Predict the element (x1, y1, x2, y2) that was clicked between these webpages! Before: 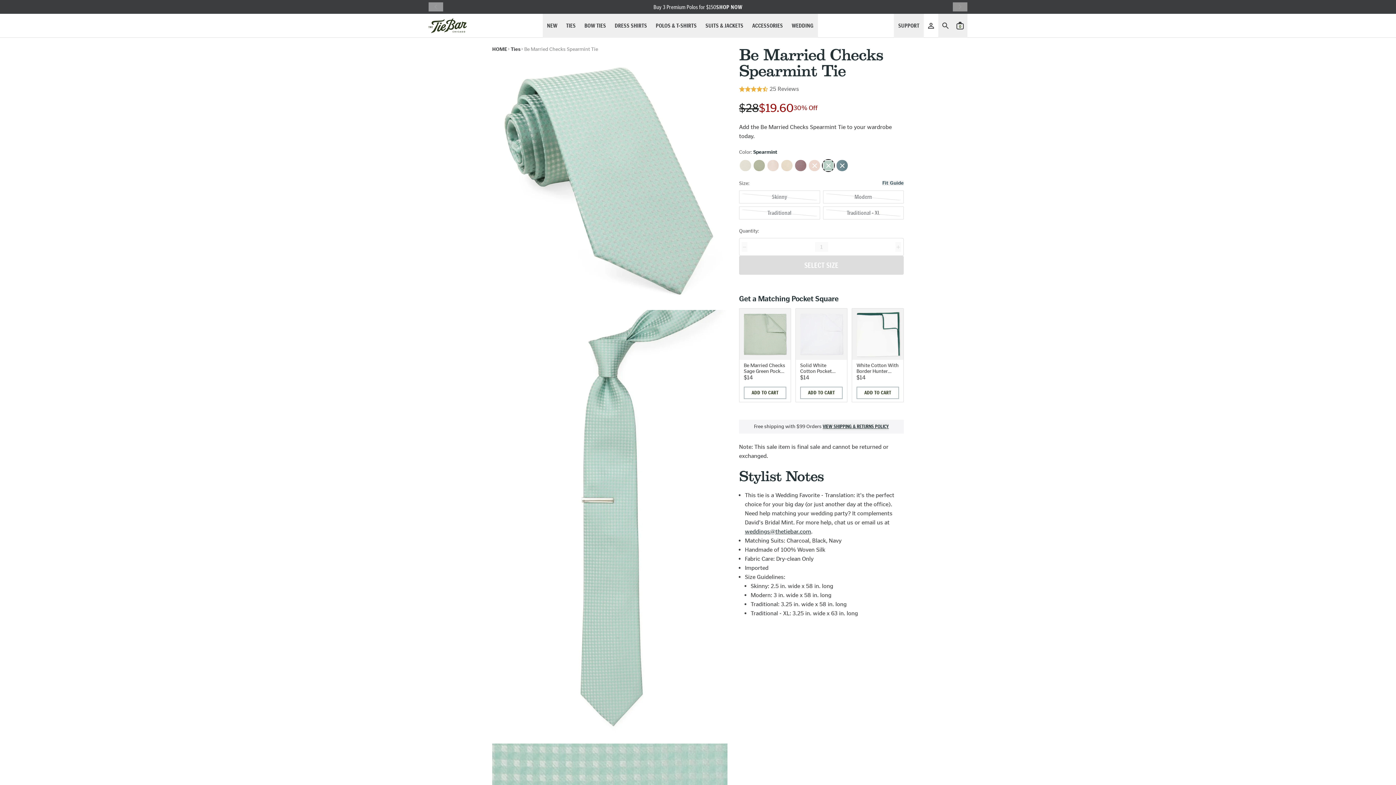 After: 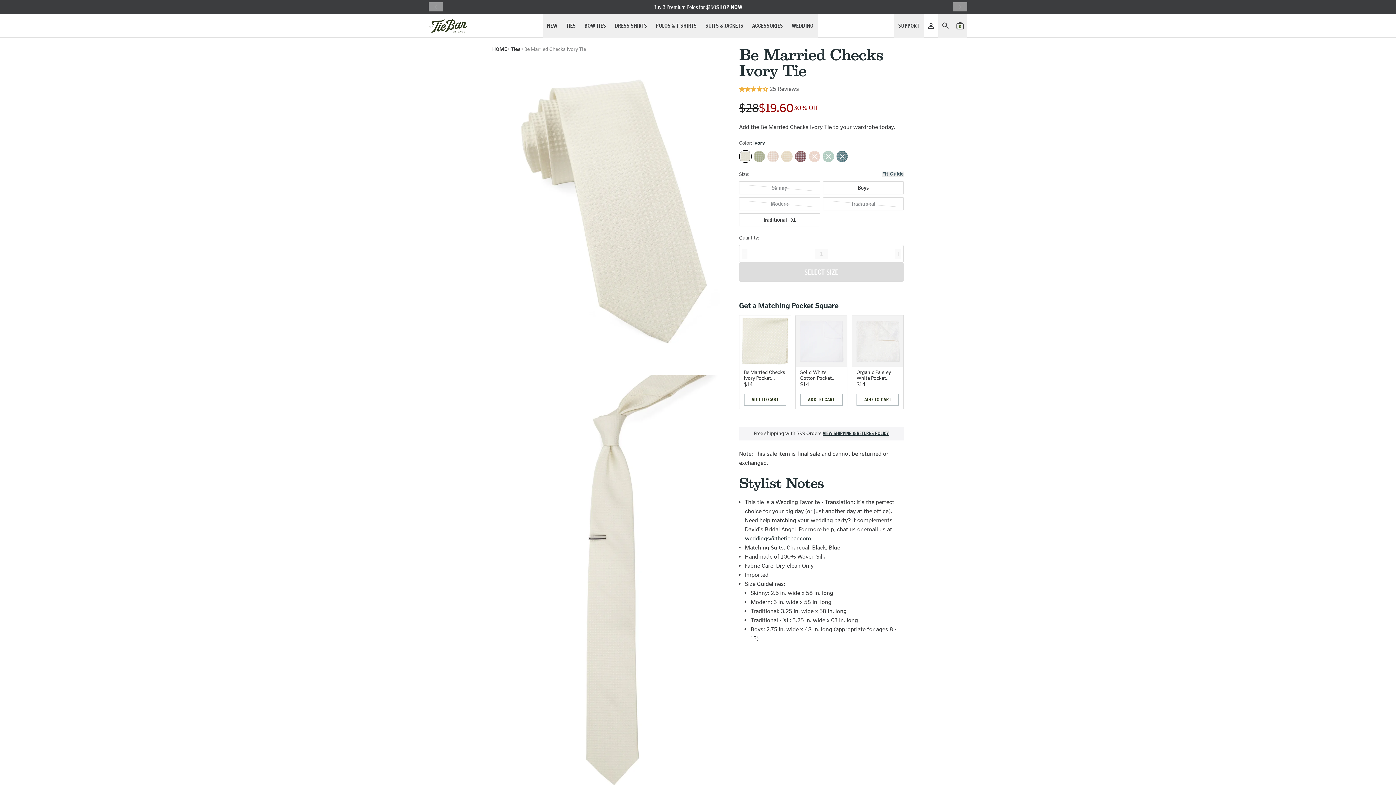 Action: bbox: (739, 159, 752, 172)